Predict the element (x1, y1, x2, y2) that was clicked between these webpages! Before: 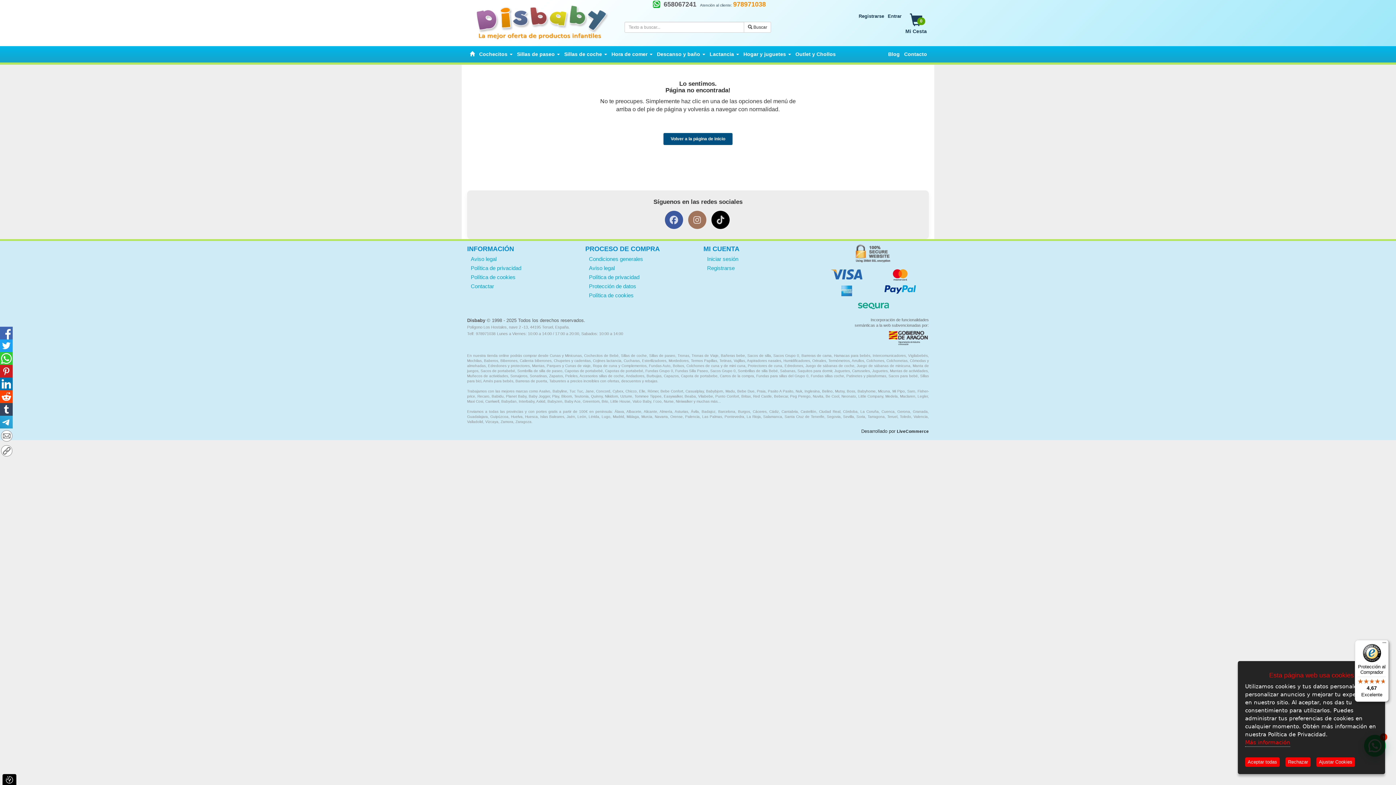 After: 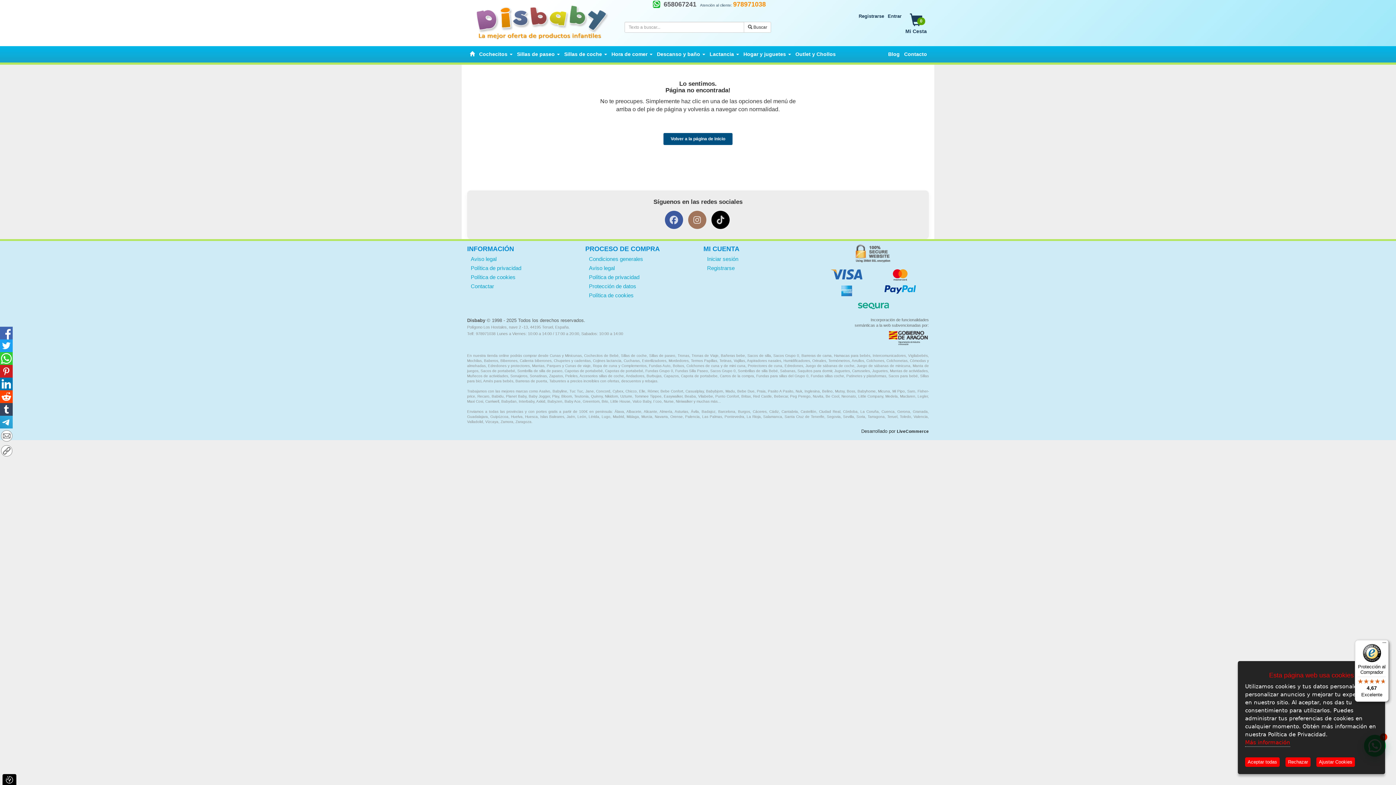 Action: bbox: (1355, 640, 1389, 702) label: Protección al Comprador

4,67

Excelente